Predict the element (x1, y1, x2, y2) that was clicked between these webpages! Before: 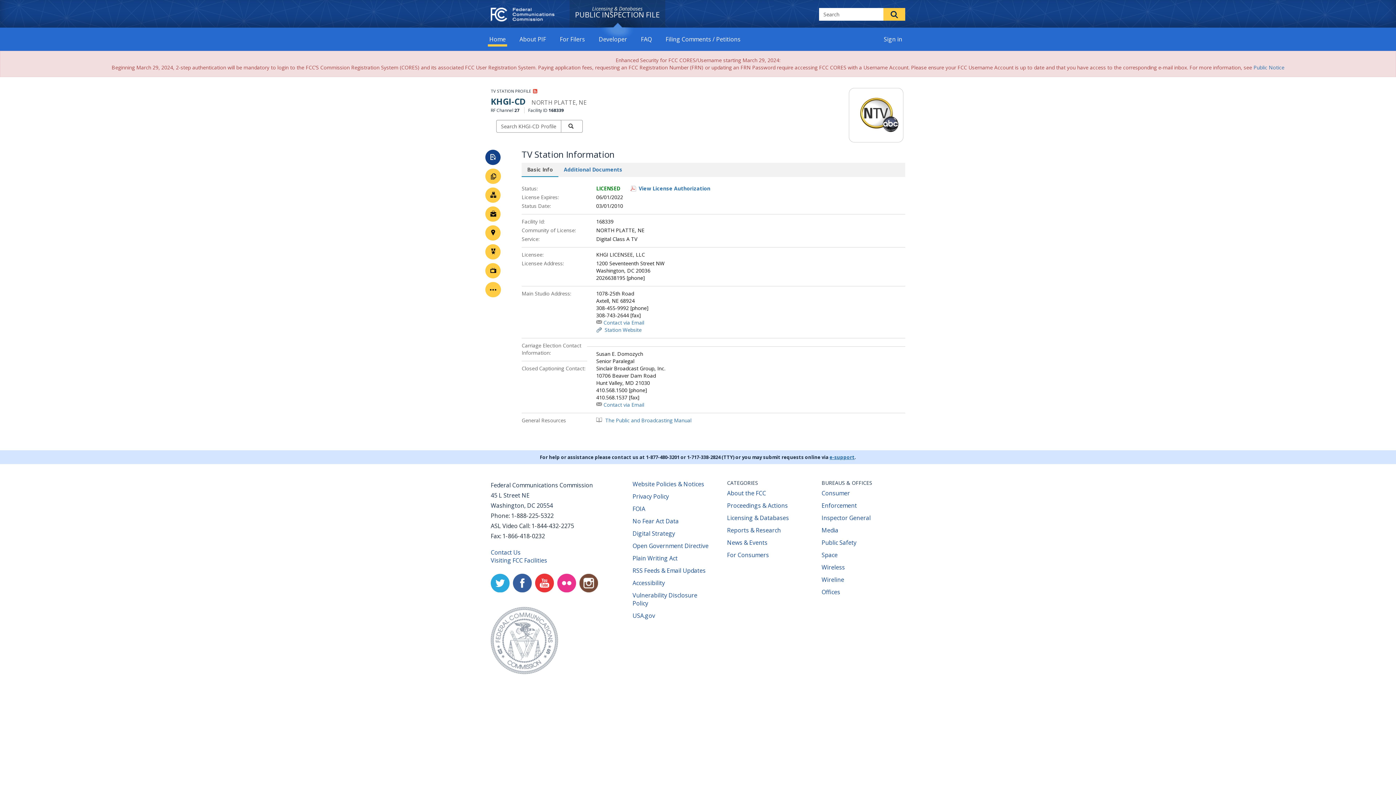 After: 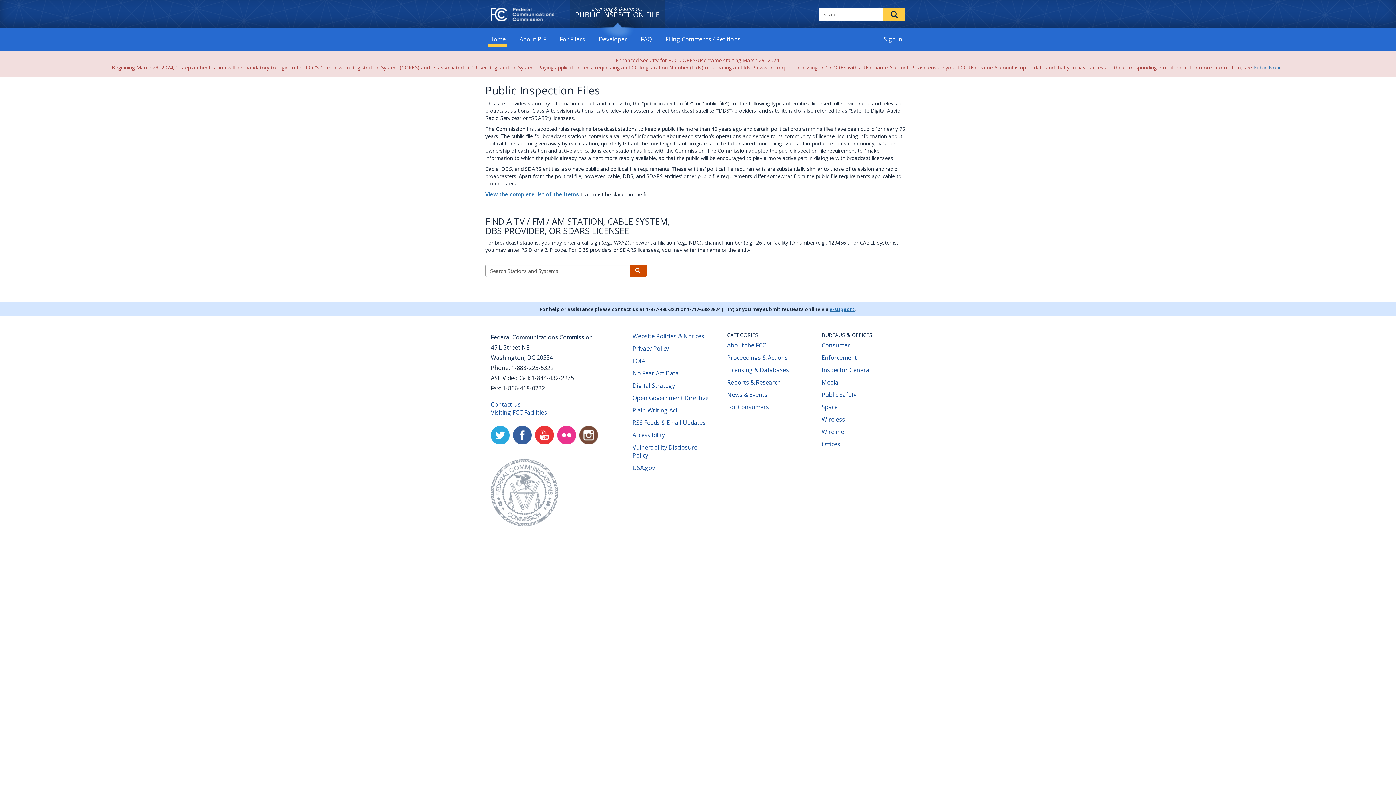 Action: bbox: (485, 29, 509, 50) label: Home